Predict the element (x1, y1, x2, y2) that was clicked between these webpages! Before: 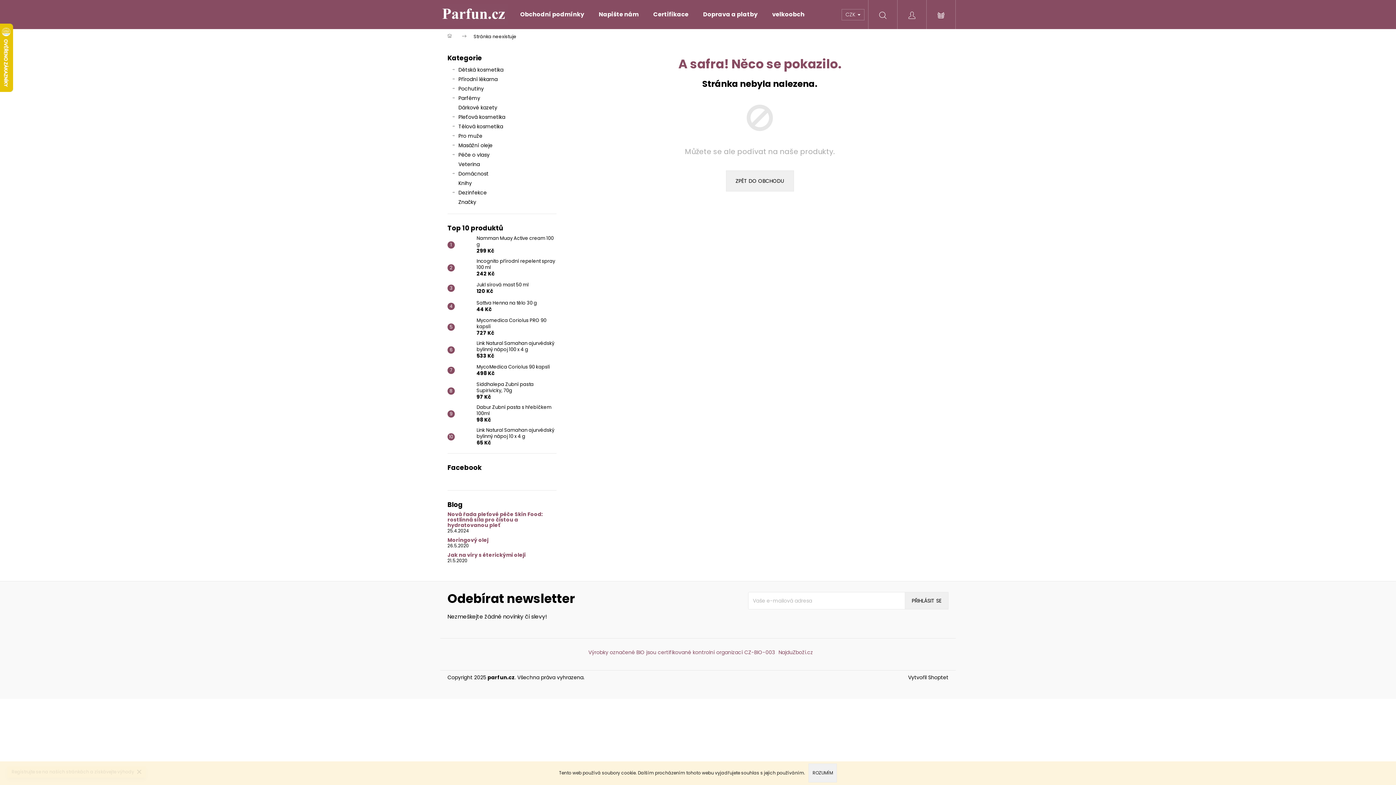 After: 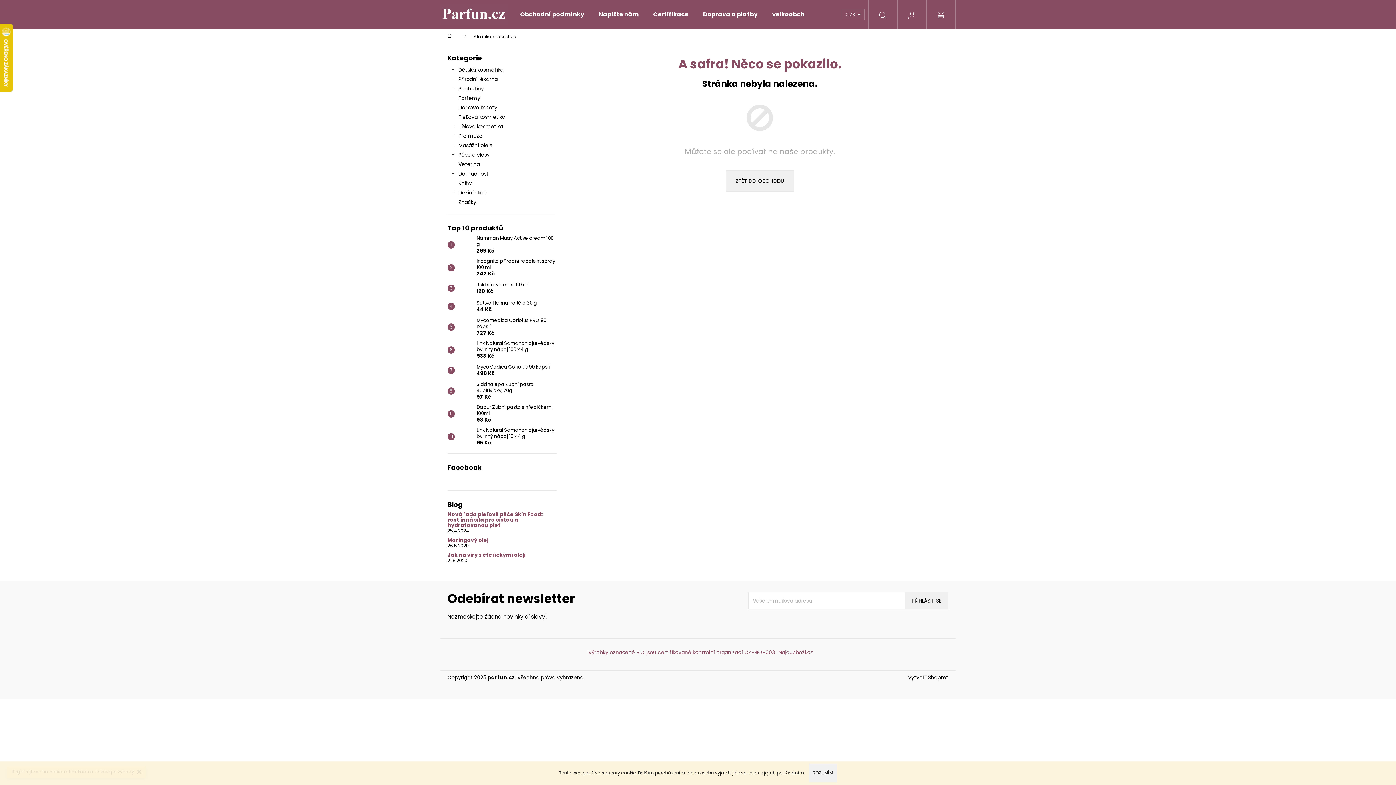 Action: label: CZK  bbox: (841, 8, 864, 20)